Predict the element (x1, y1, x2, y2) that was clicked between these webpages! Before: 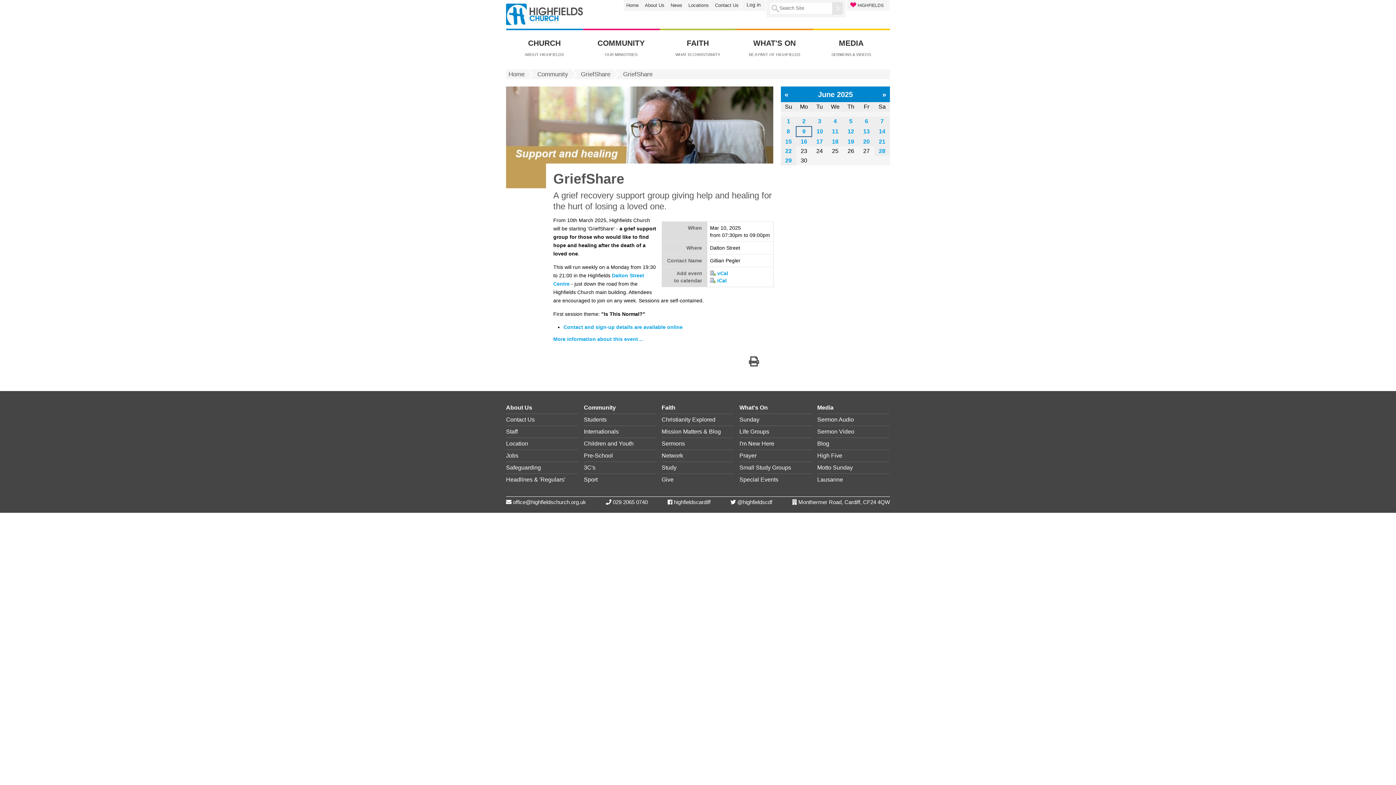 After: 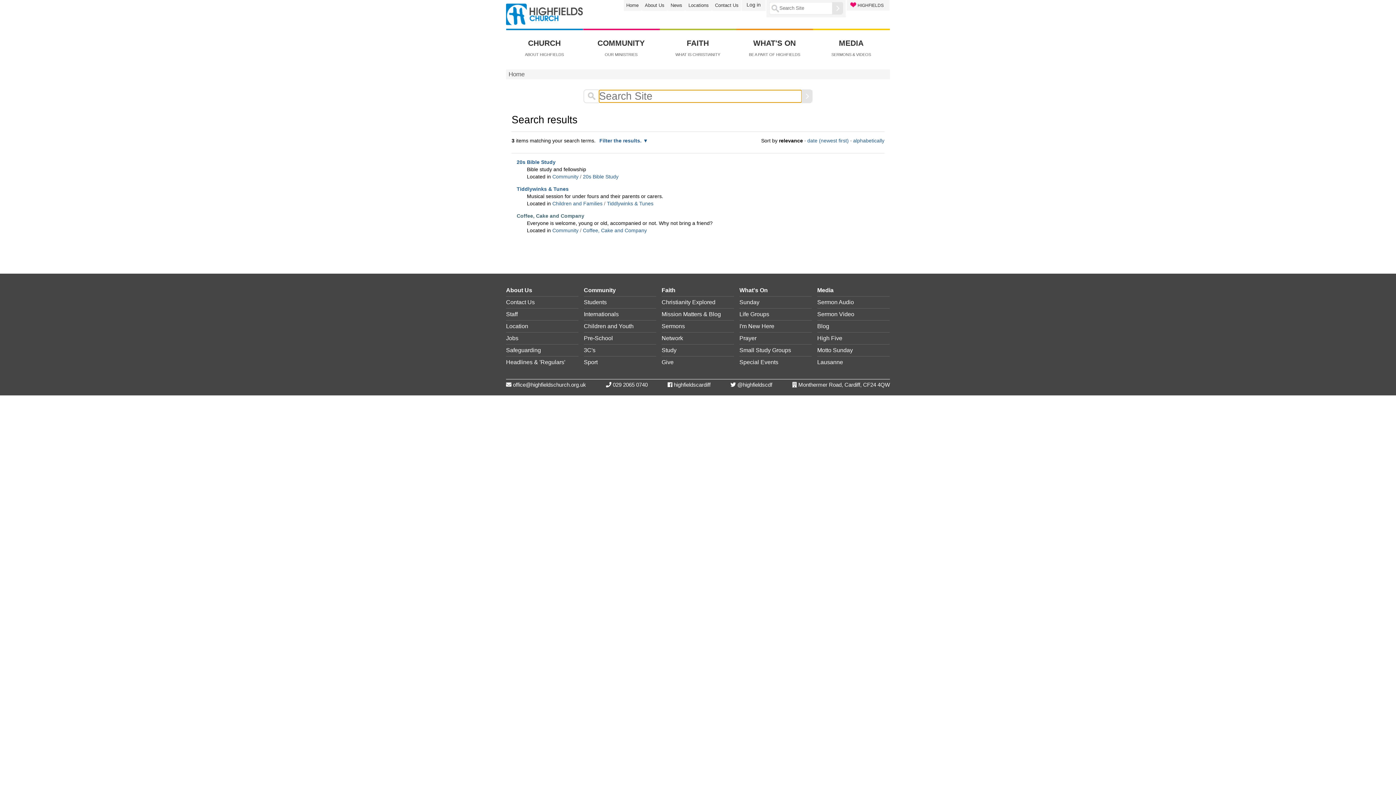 Action: bbox: (847, 138, 854, 144) label: 19